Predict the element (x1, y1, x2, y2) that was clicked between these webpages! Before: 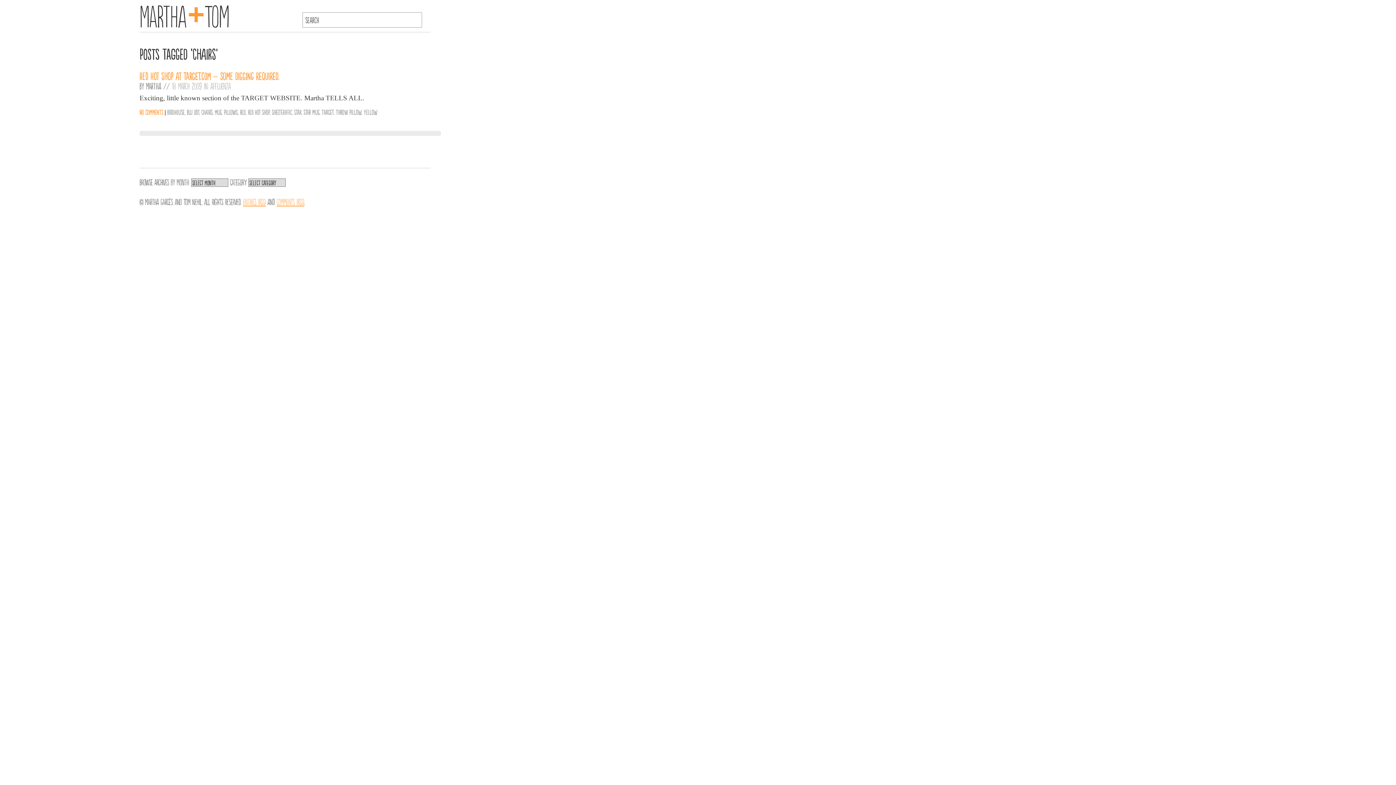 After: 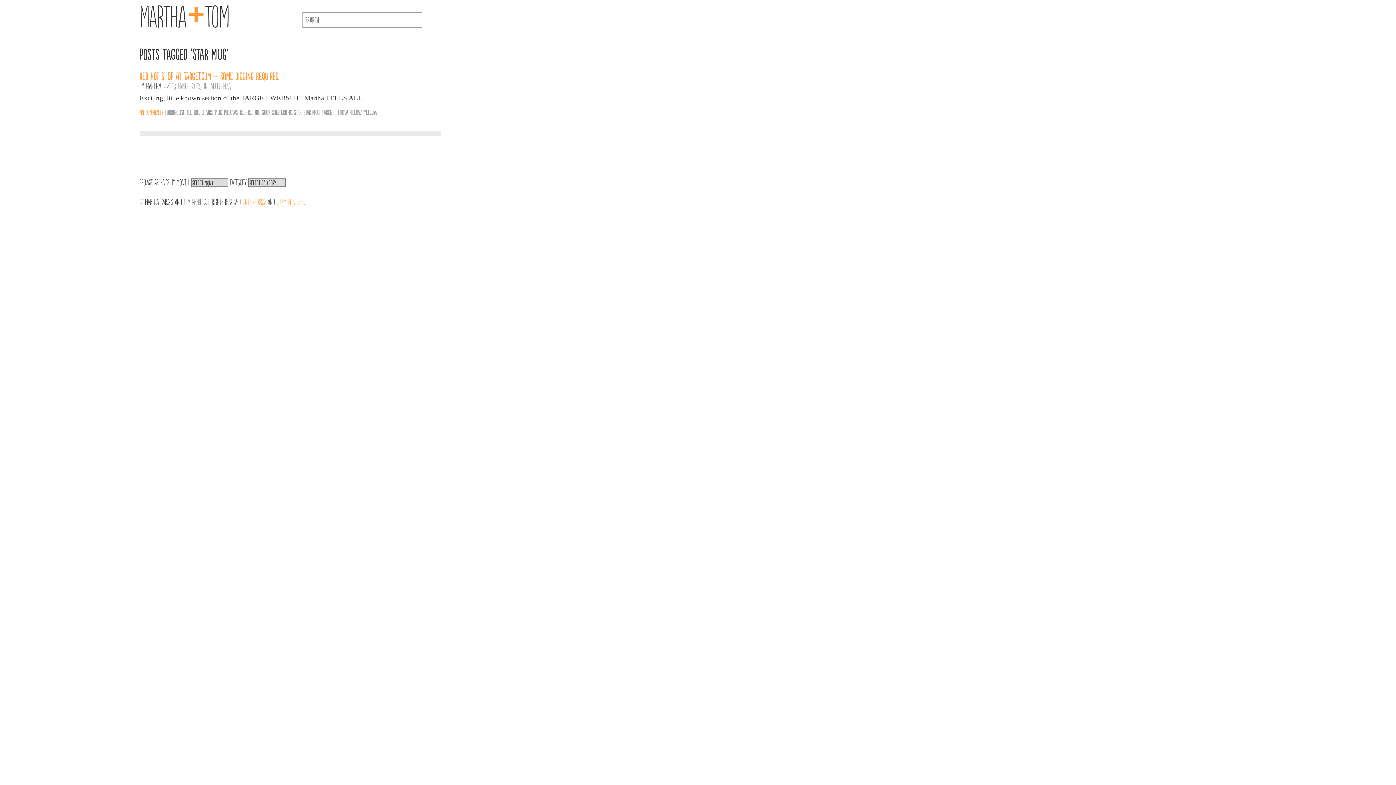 Action: bbox: (303, 108, 319, 115) label: Star mug